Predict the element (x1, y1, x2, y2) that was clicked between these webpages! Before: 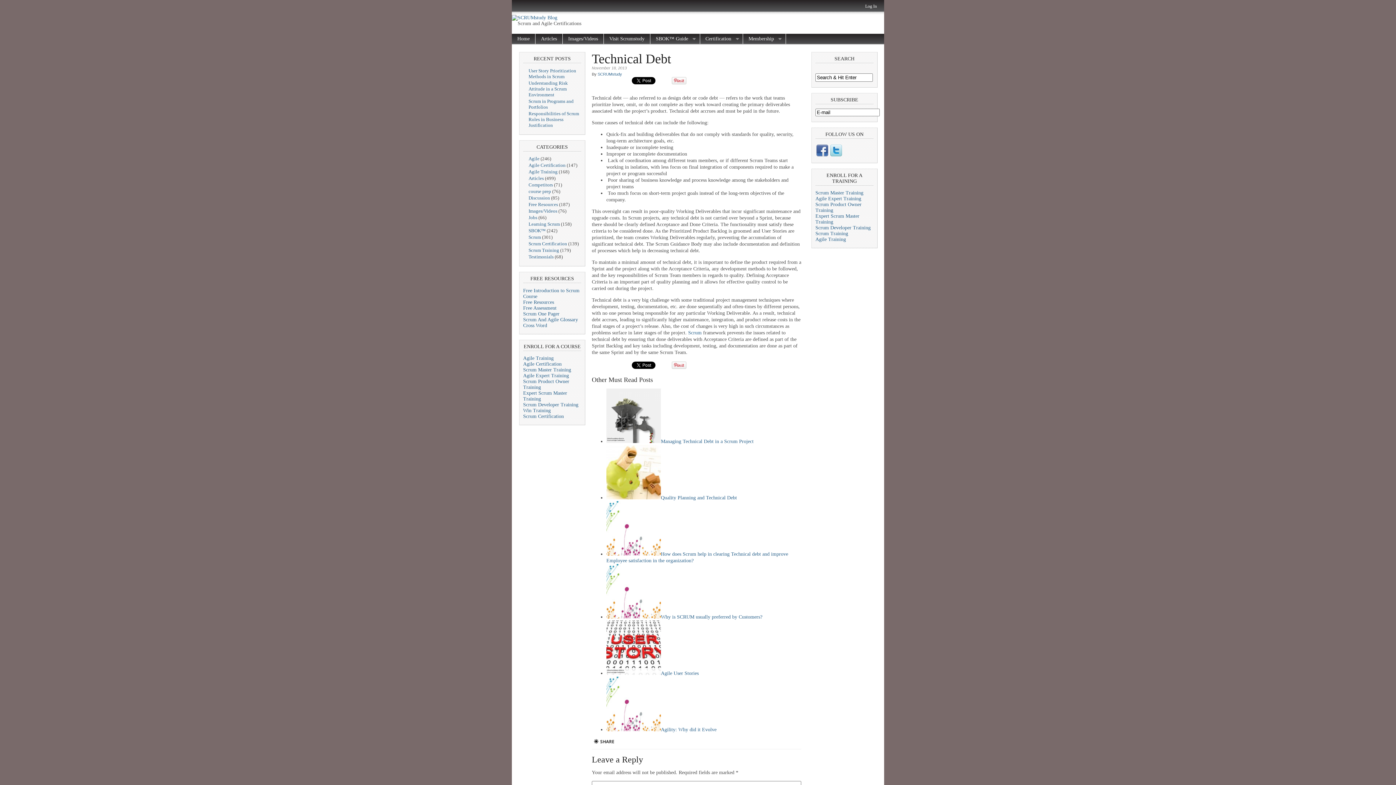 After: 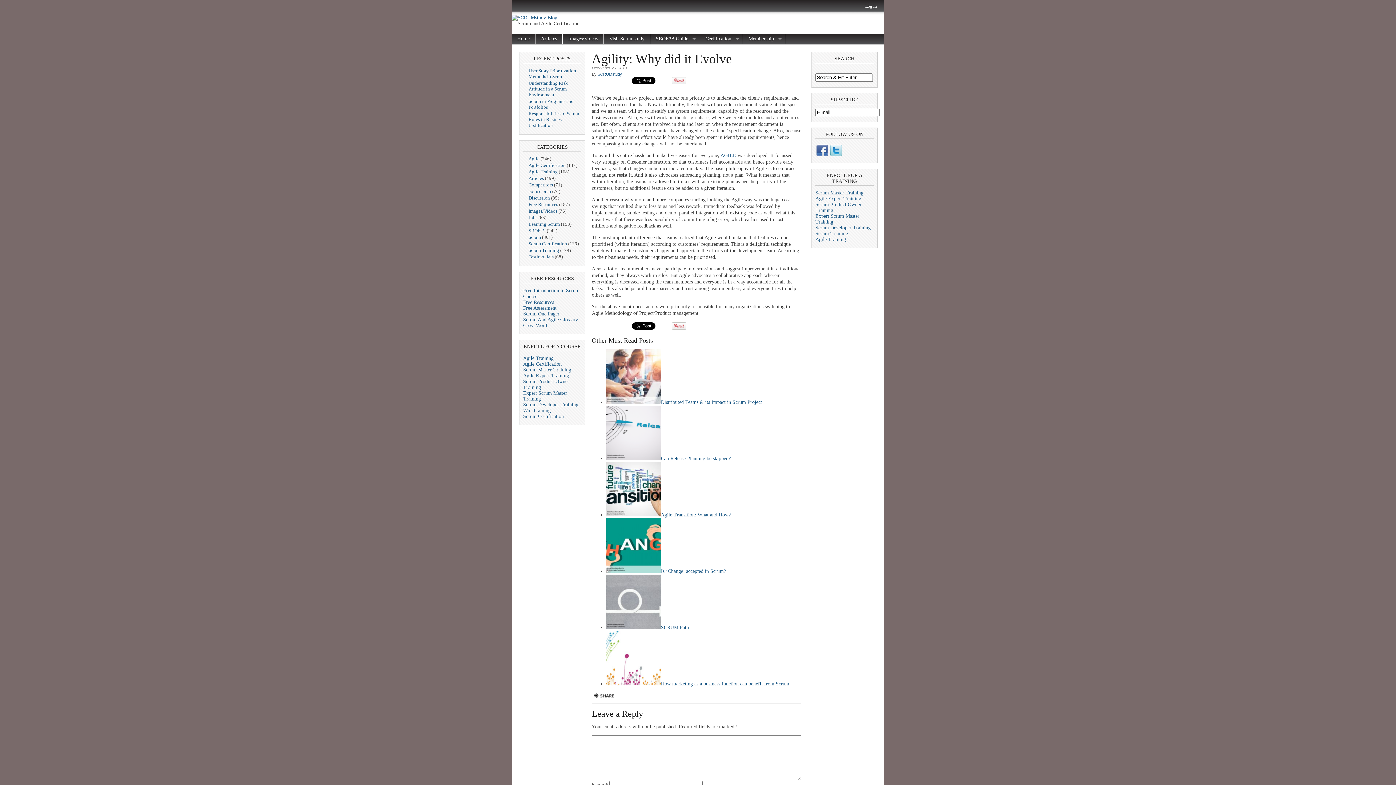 Action: bbox: (606, 727, 661, 732)